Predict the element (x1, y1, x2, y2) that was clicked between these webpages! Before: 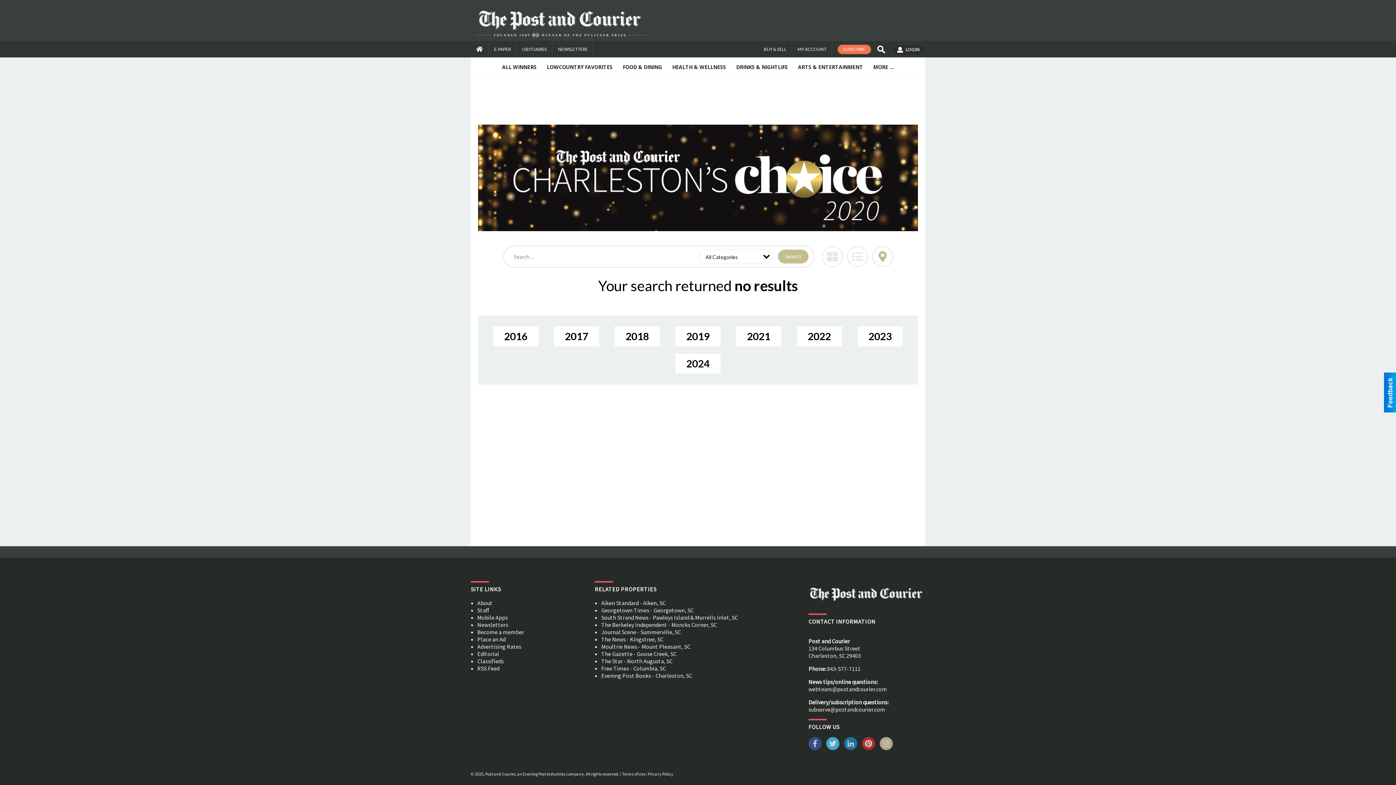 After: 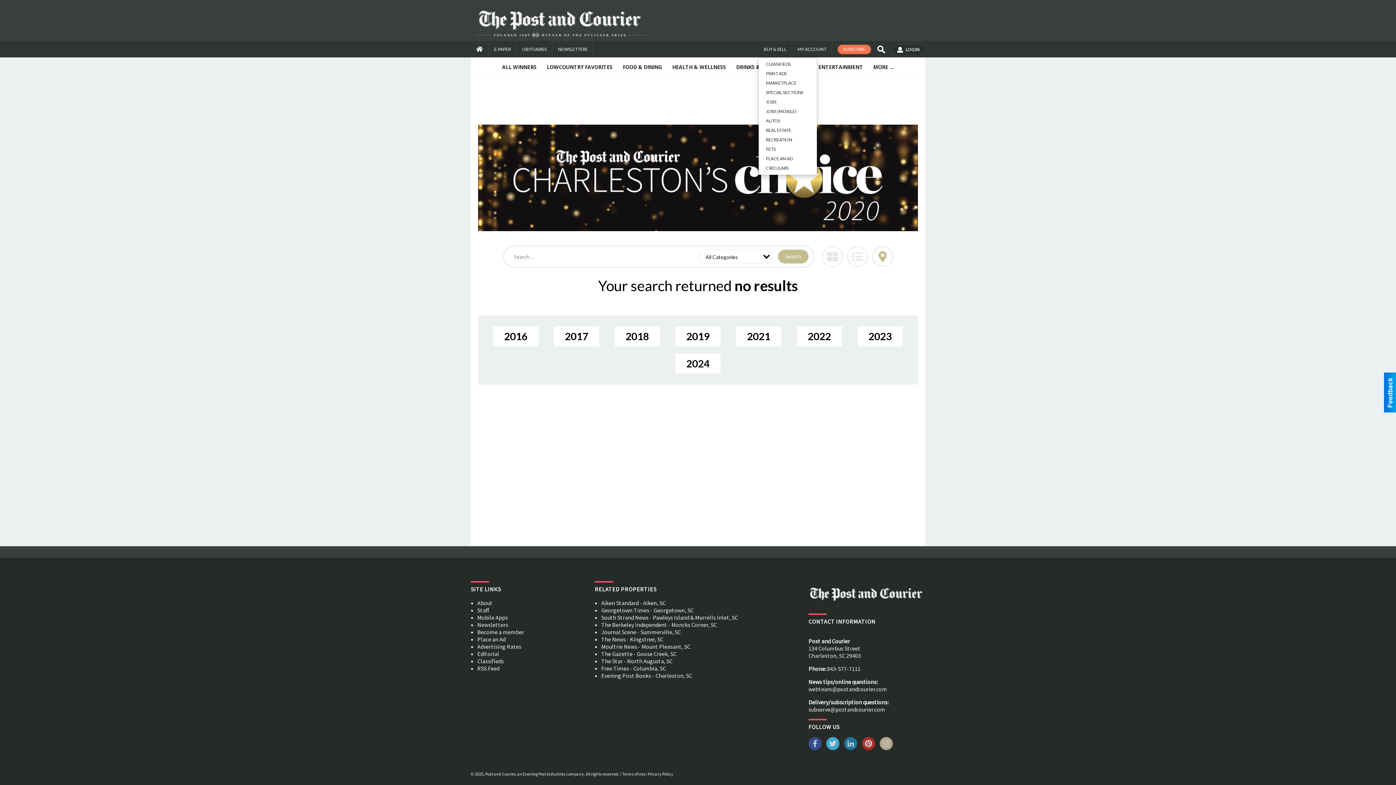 Action: label: BUY & SELL bbox: (758, 41, 792, 57)